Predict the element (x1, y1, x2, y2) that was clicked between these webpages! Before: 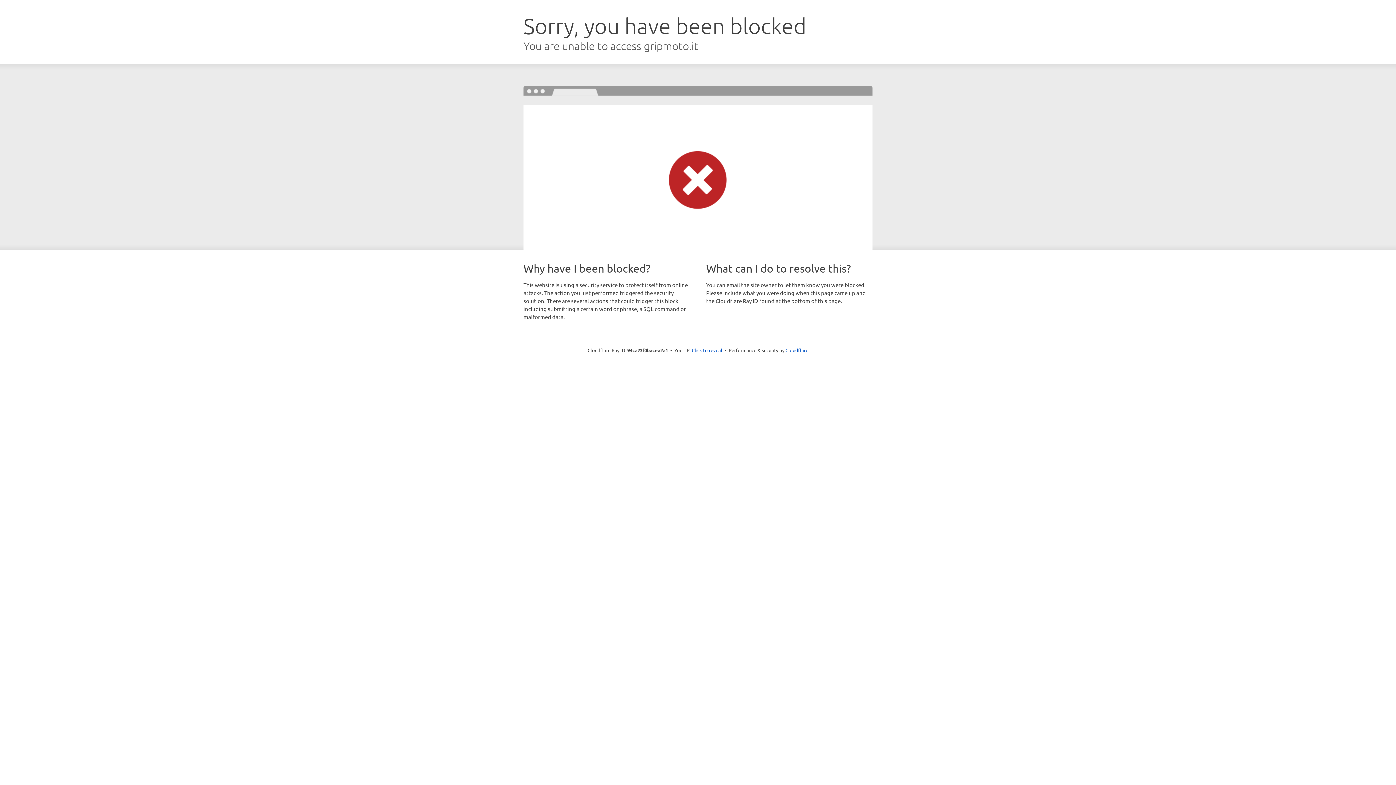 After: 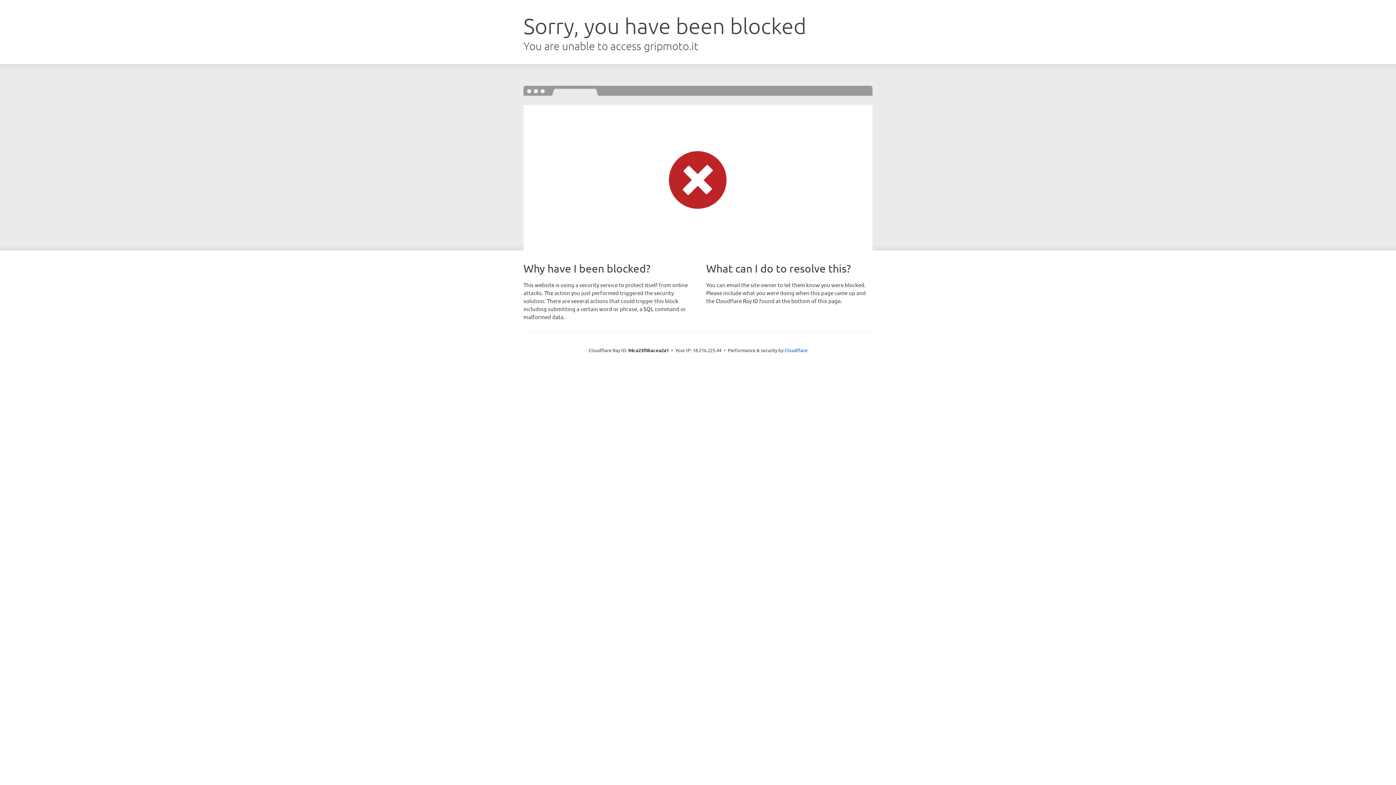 Action: bbox: (692, 346, 722, 353) label: Click to reveal